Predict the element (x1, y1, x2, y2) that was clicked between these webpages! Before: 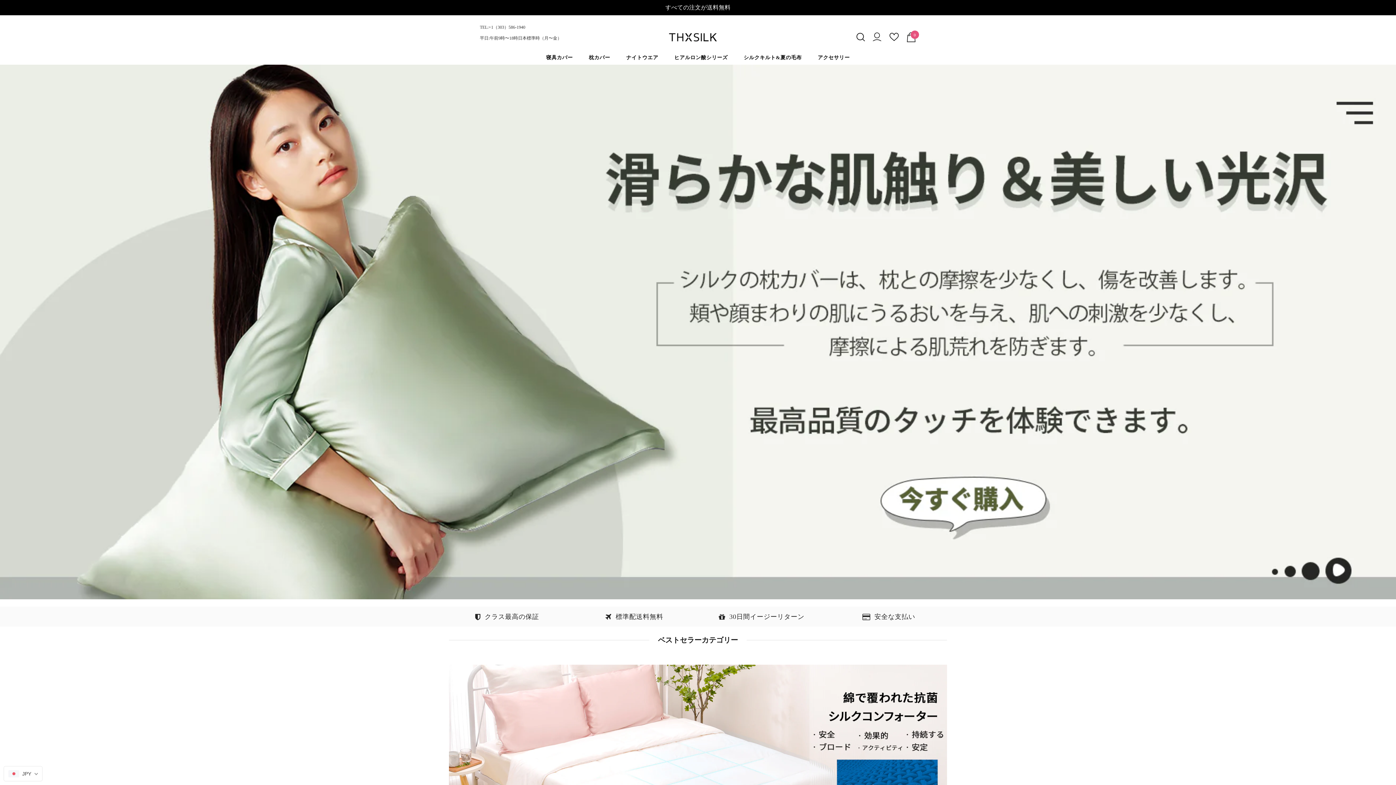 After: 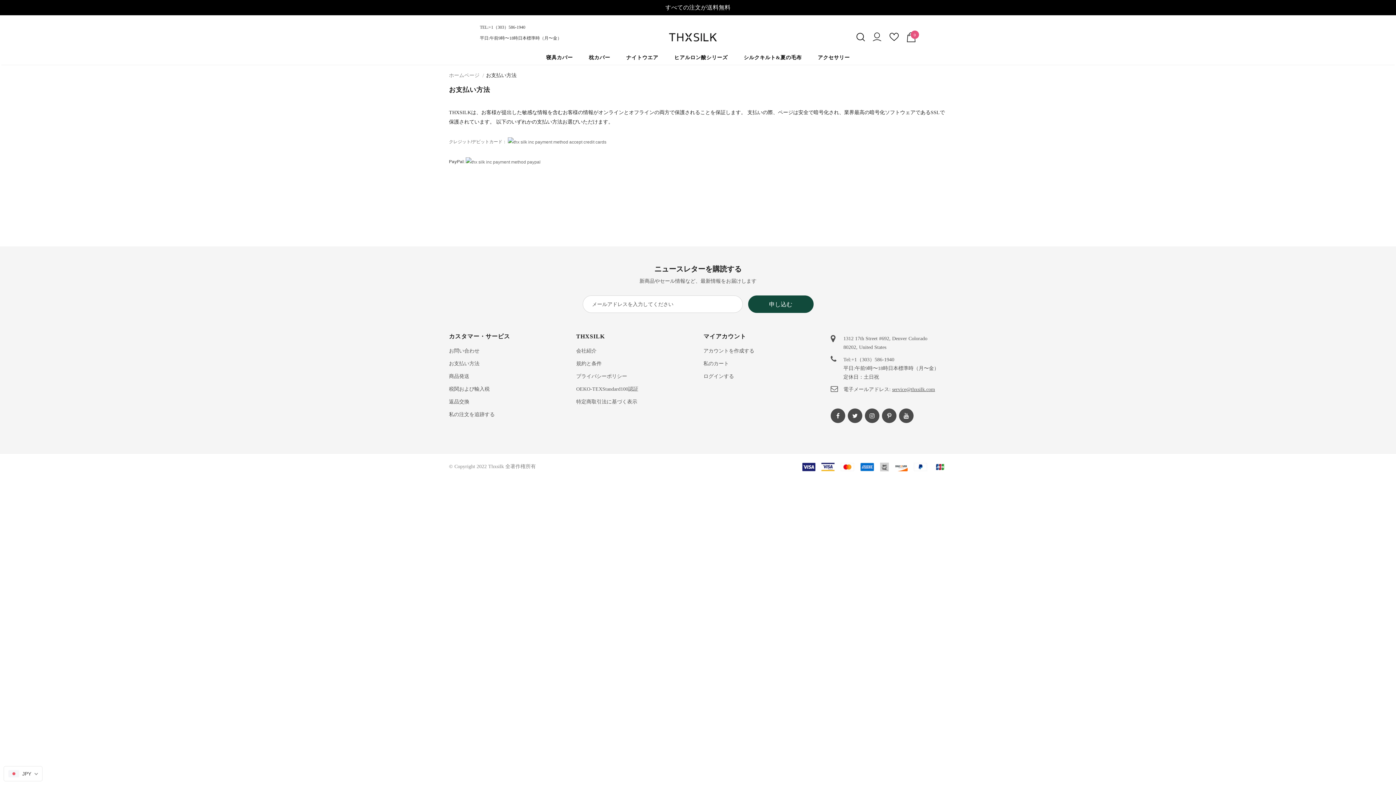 Action: bbox: (830, 607, 947, 626) label: 安全な支払い